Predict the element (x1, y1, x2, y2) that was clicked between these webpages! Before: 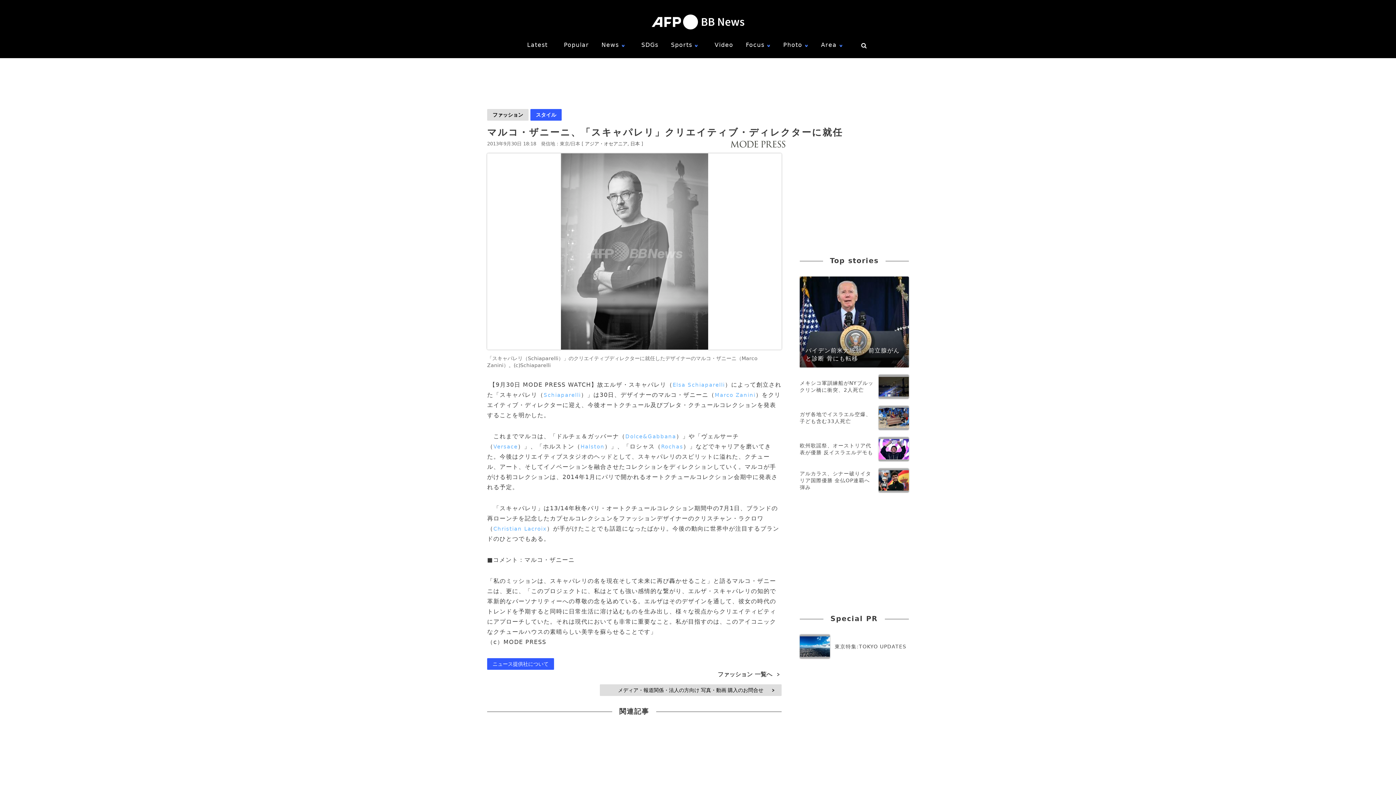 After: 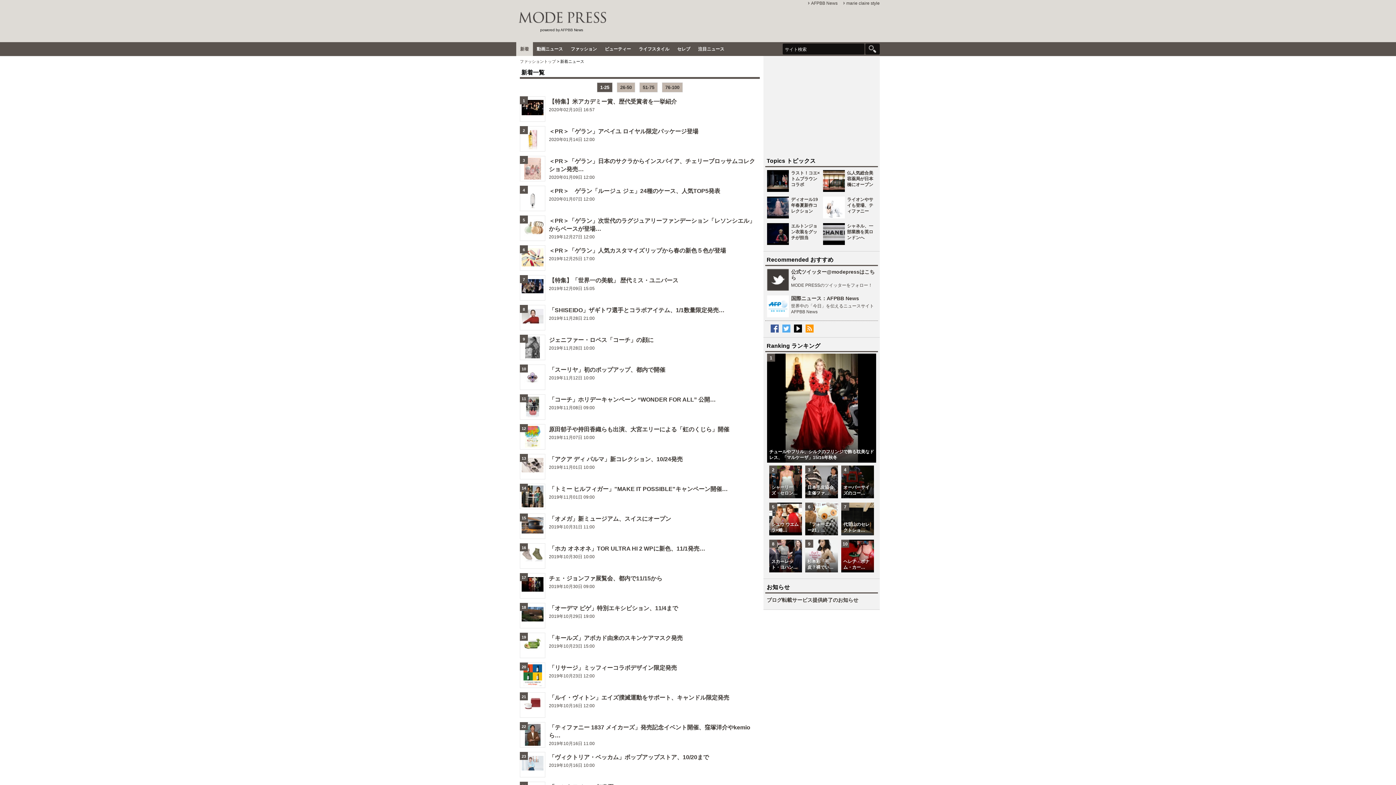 Action: bbox: (730, 141, 785, 148)